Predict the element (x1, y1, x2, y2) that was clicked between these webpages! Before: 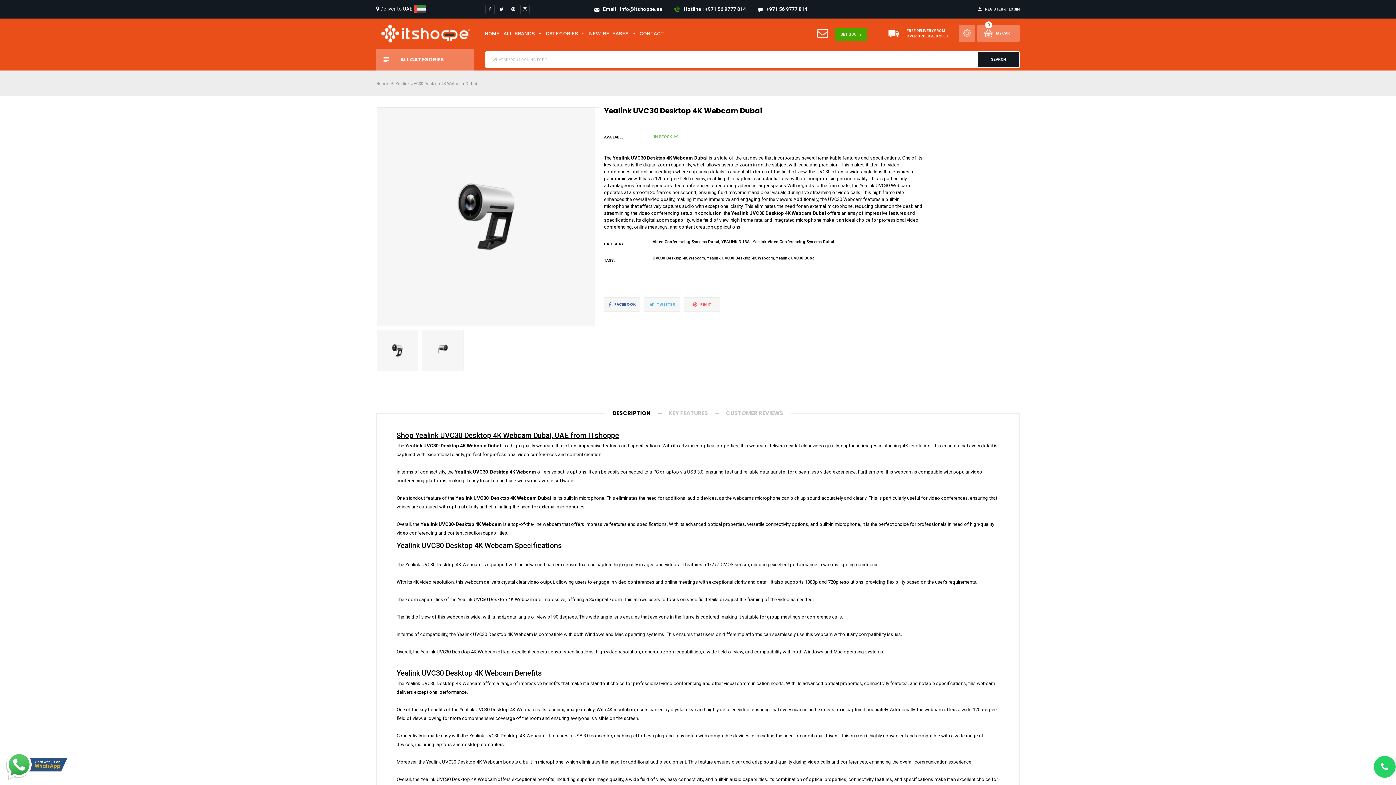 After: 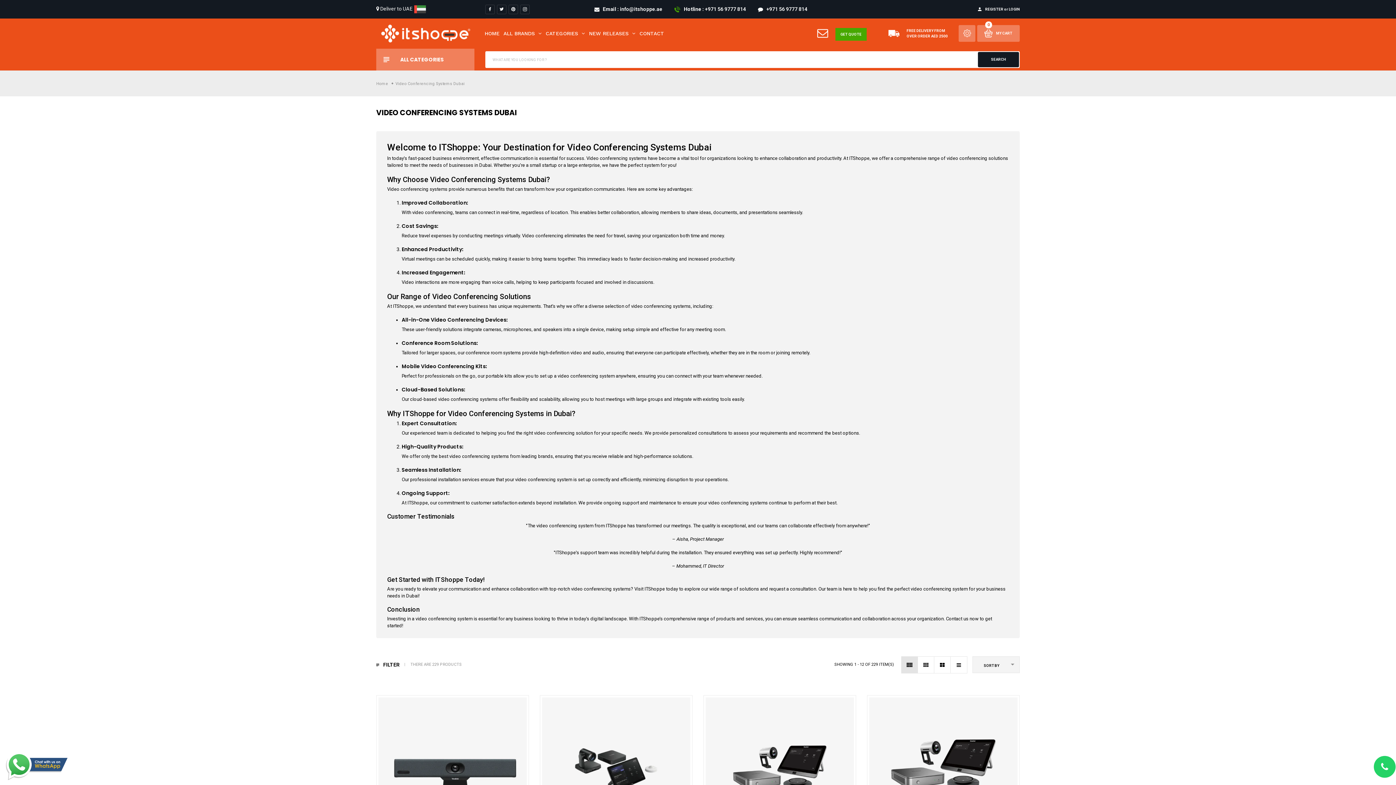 Action: bbox: (652, 239, 719, 244) label: Video Conferencing Systems Dubai